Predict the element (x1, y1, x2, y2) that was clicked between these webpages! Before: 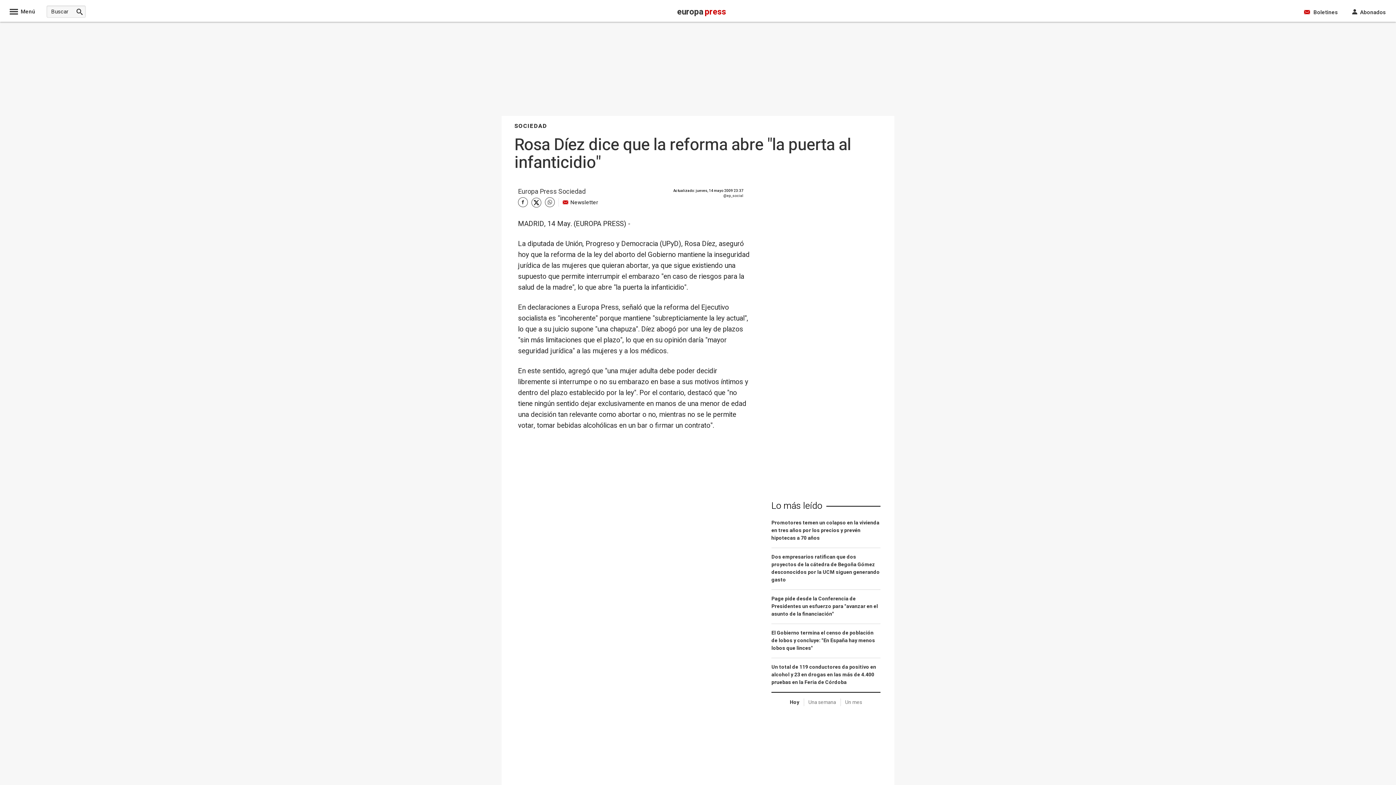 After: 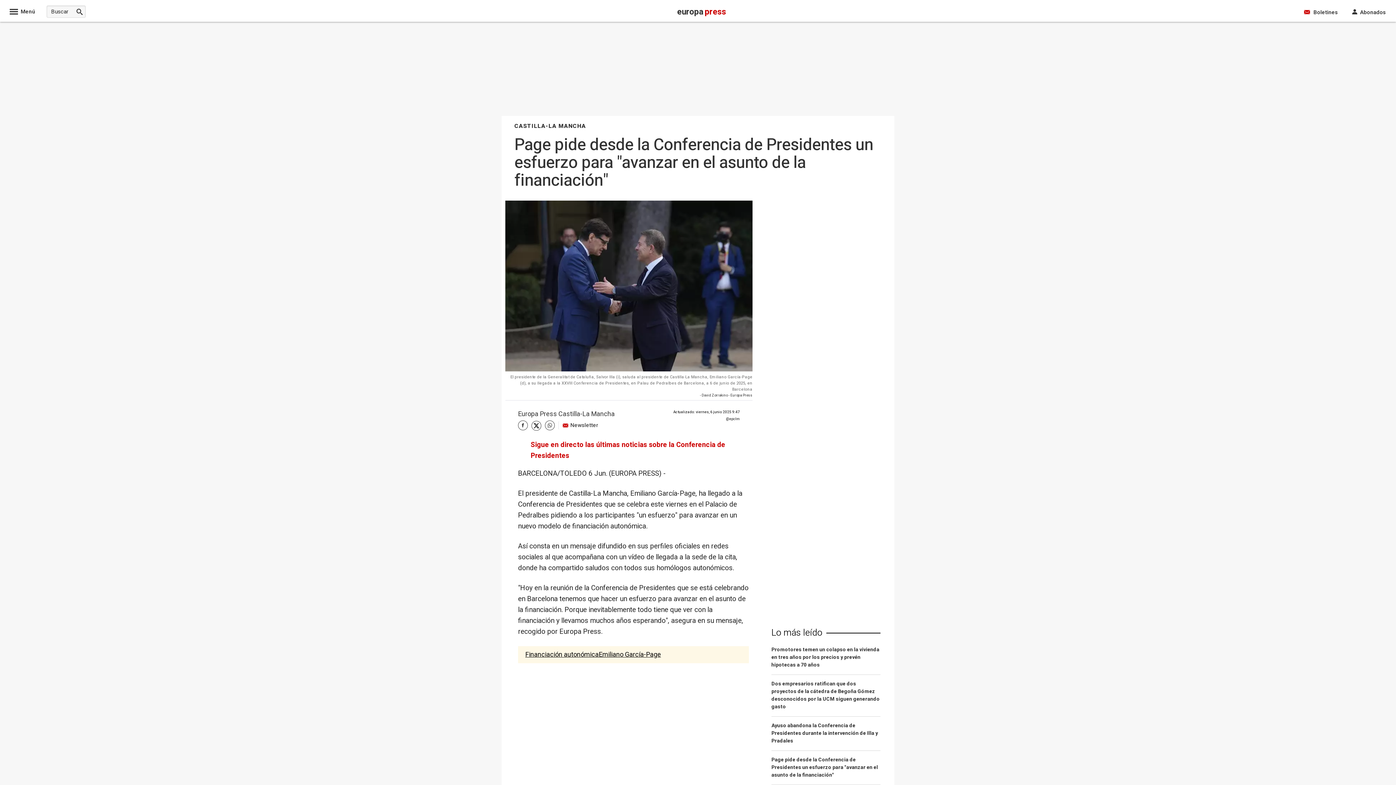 Action: label: Page pide desde la Conferencia de Presidentes un esfuerzo para "avanzar en el asunto de la financiación" bbox: (771, 595, 880, 624)